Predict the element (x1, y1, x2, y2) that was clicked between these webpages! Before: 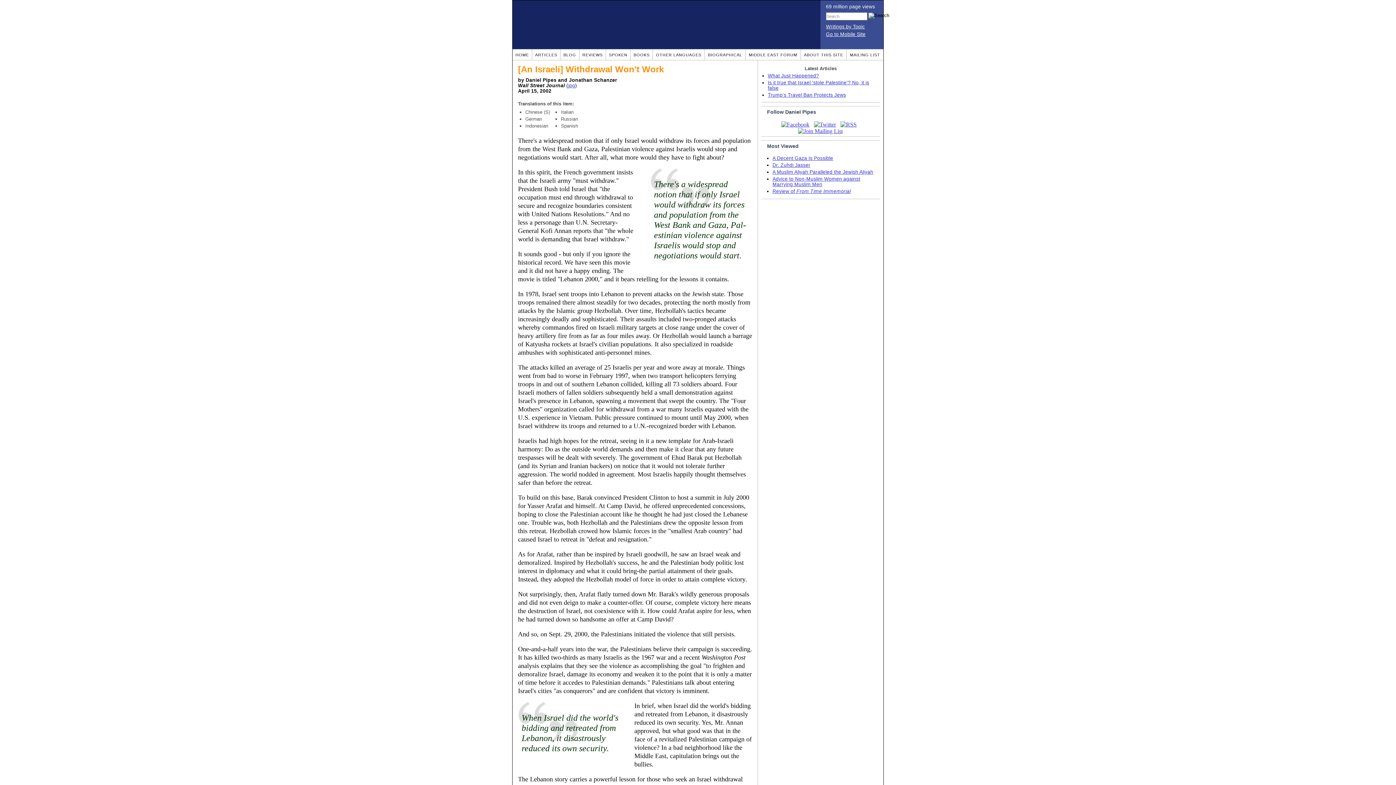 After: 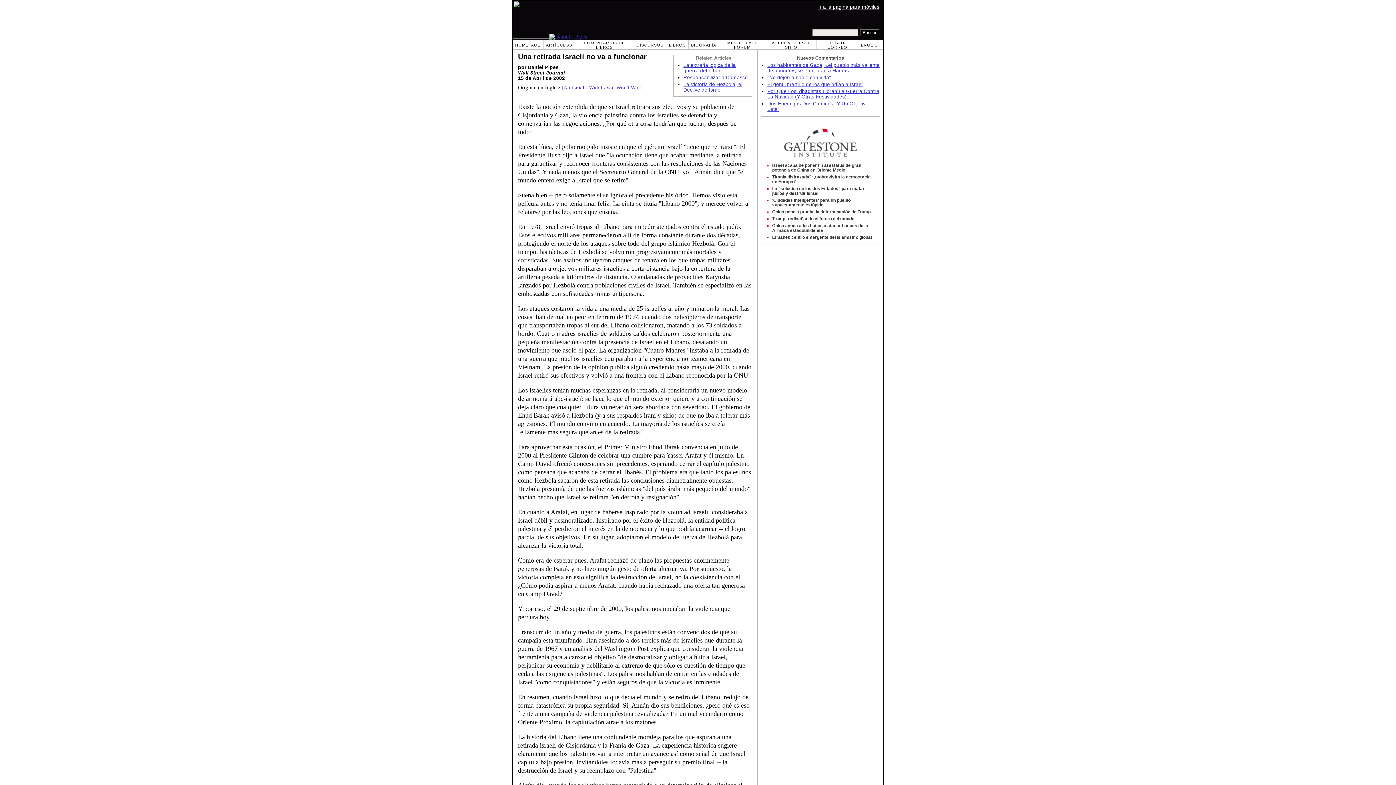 Action: label: Spanish bbox: (561, 123, 578, 128)